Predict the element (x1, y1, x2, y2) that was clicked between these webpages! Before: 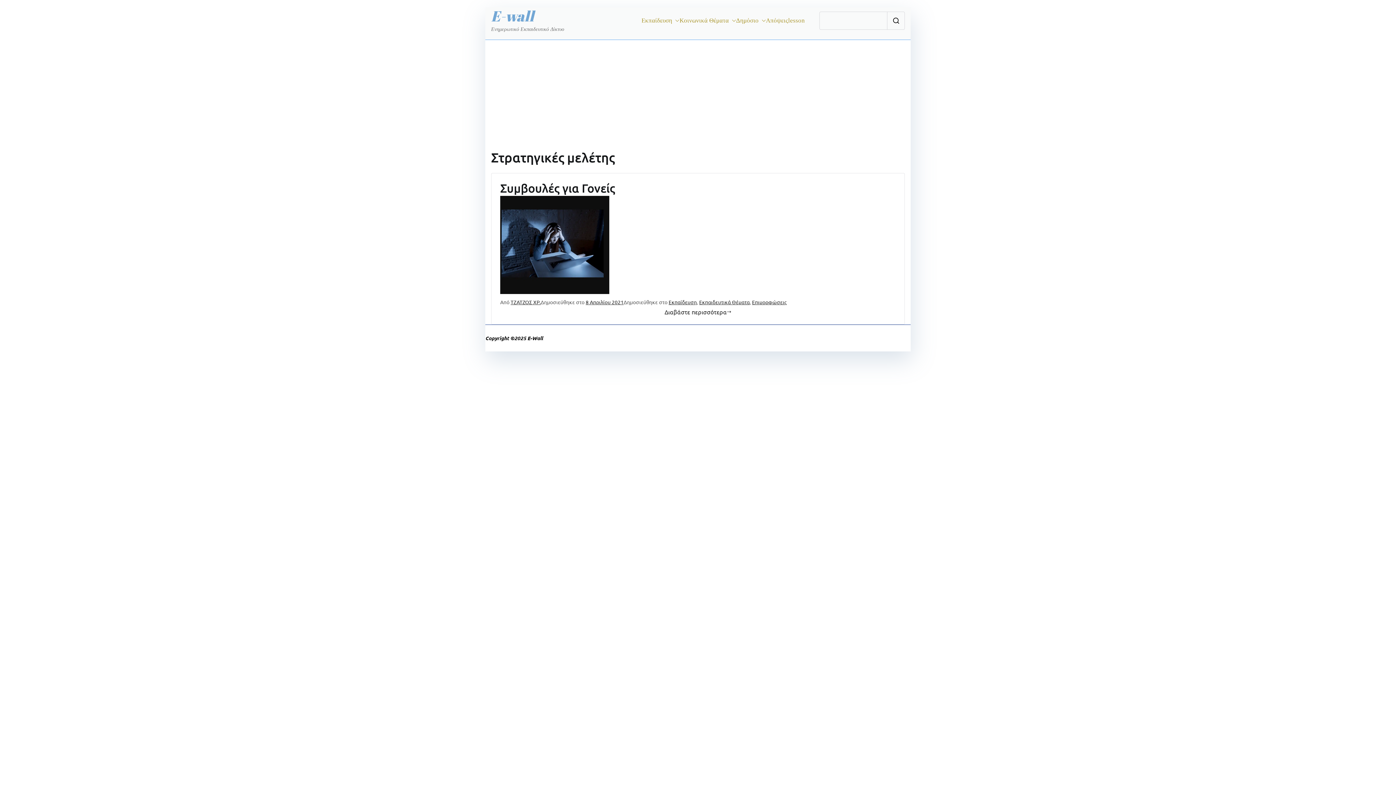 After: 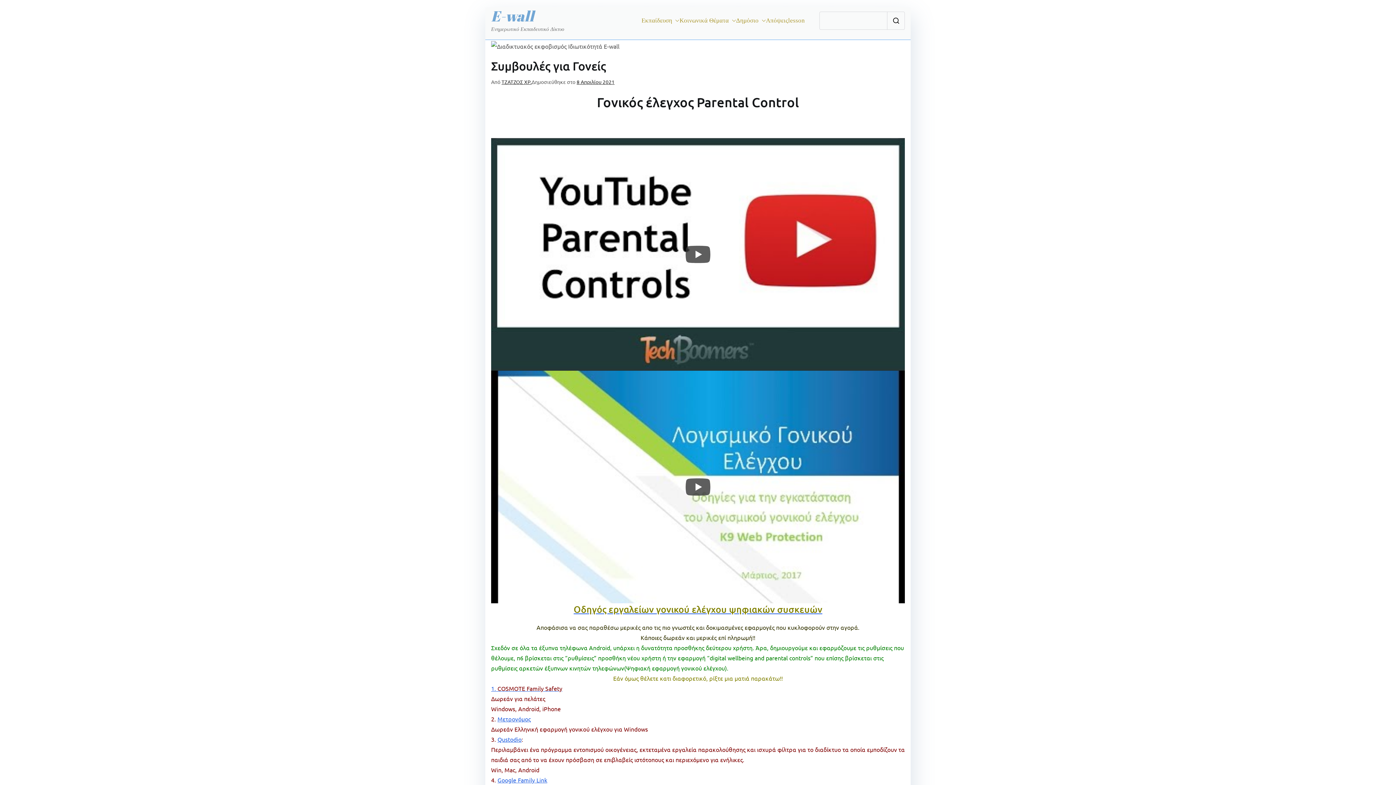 Action: label: Συμβουλές για Γονείς bbox: (500, 181, 615, 195)